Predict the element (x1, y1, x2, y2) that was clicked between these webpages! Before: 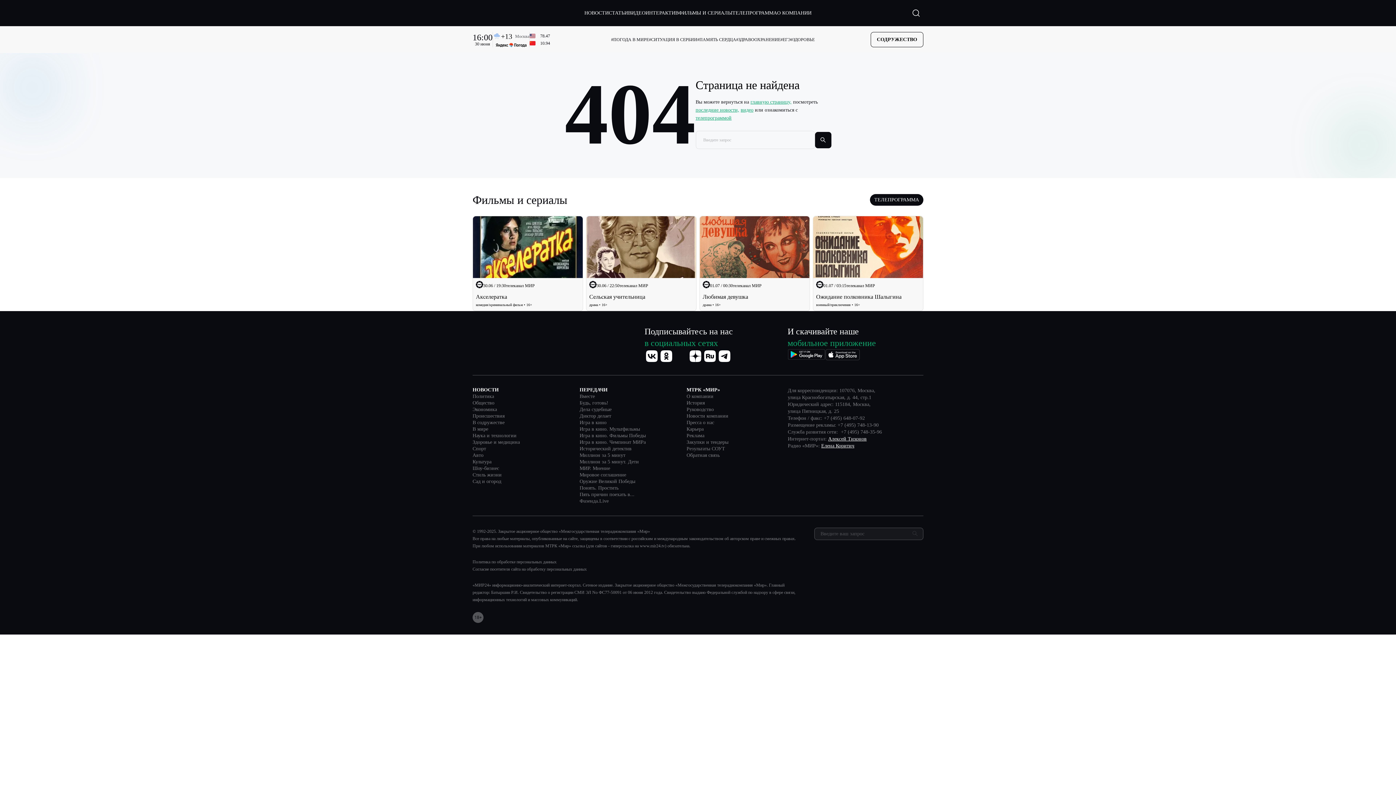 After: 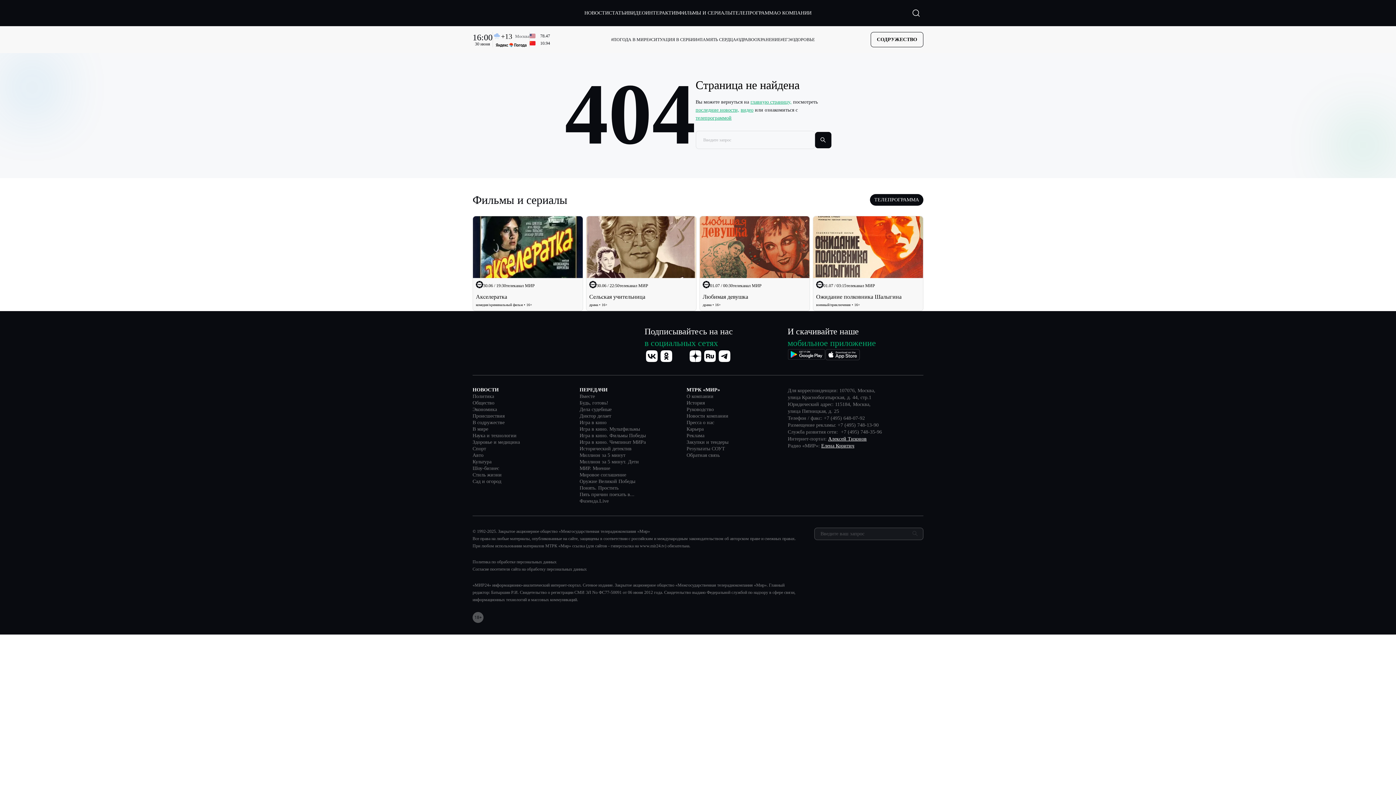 Action: bbox: (472, 387, 573, 393) label: НОВОСТИ